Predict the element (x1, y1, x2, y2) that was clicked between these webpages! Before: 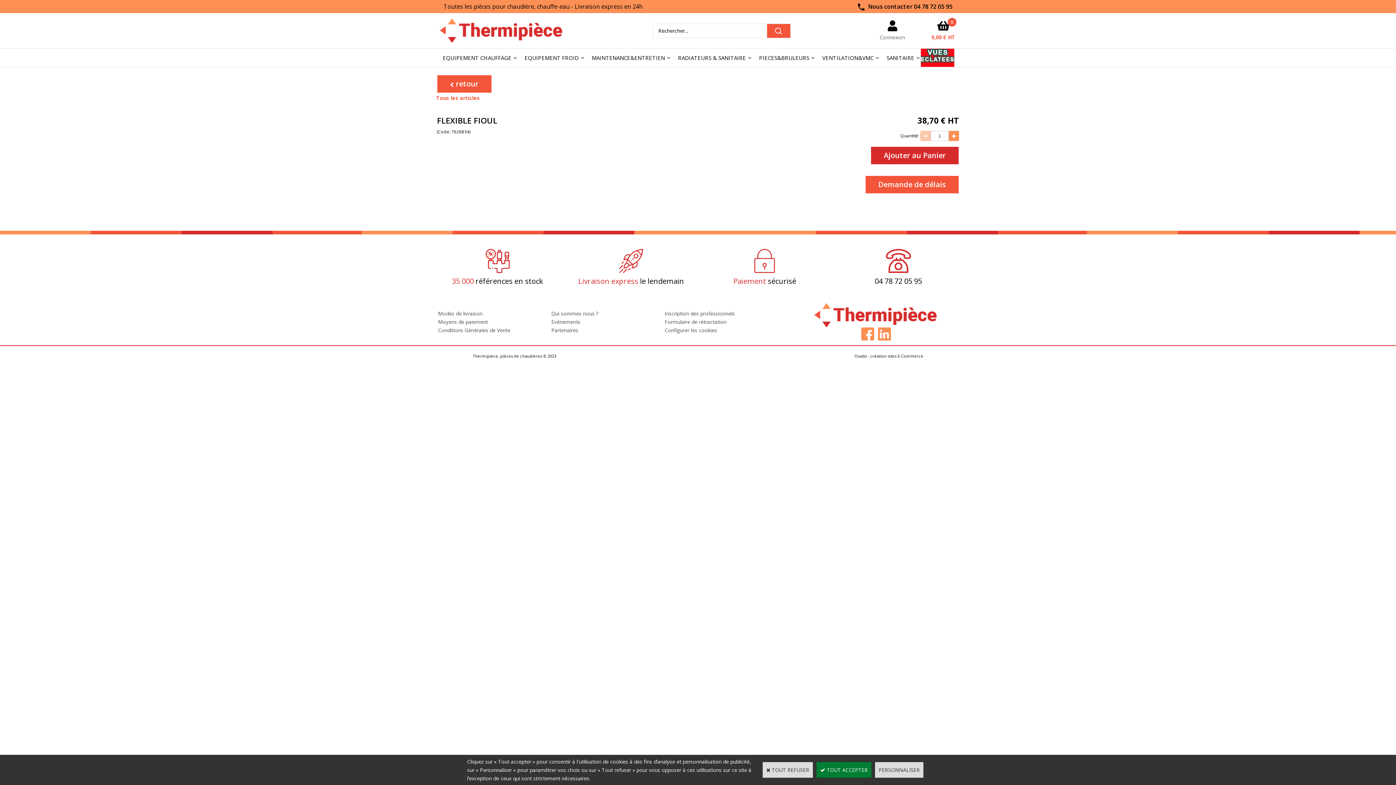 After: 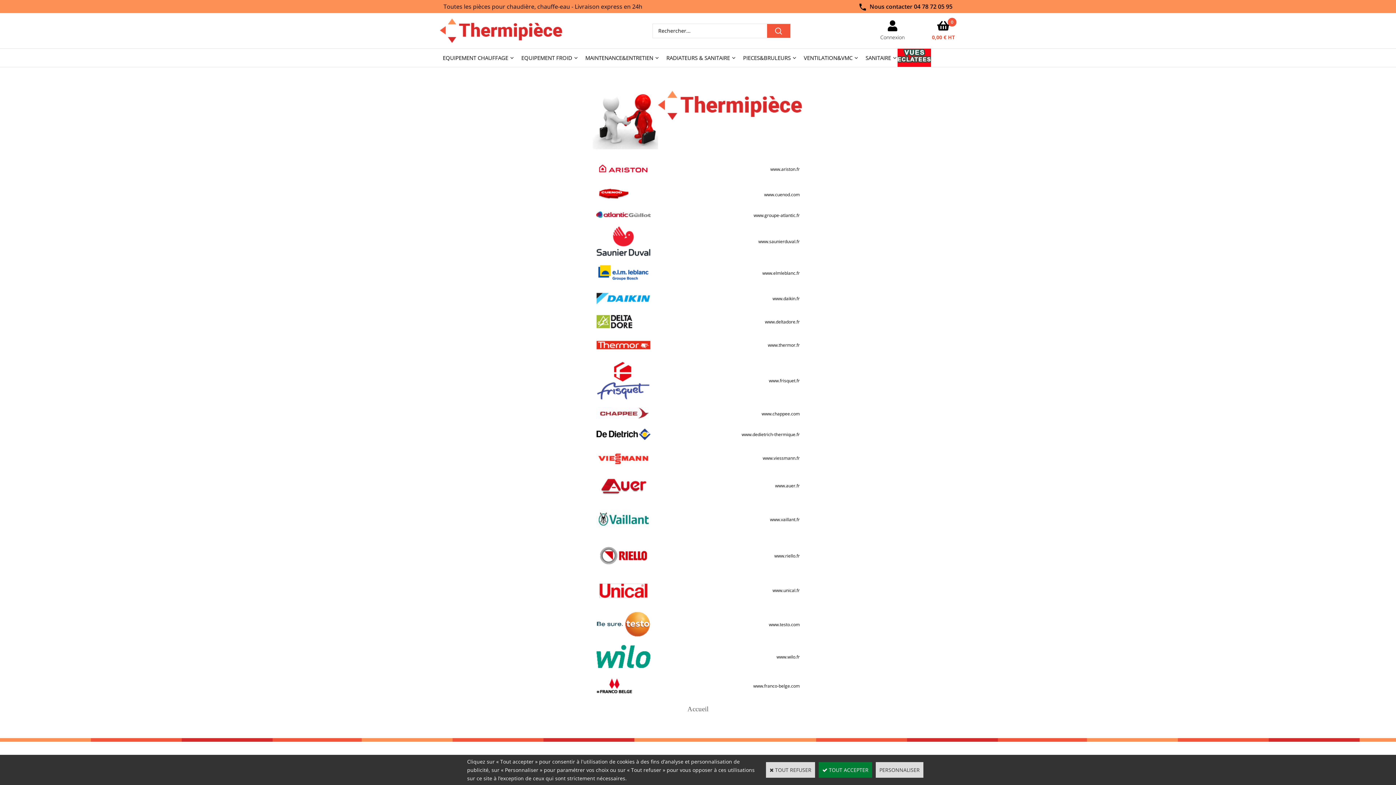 Action: label: Partenaires bbox: (551, 326, 578, 333)